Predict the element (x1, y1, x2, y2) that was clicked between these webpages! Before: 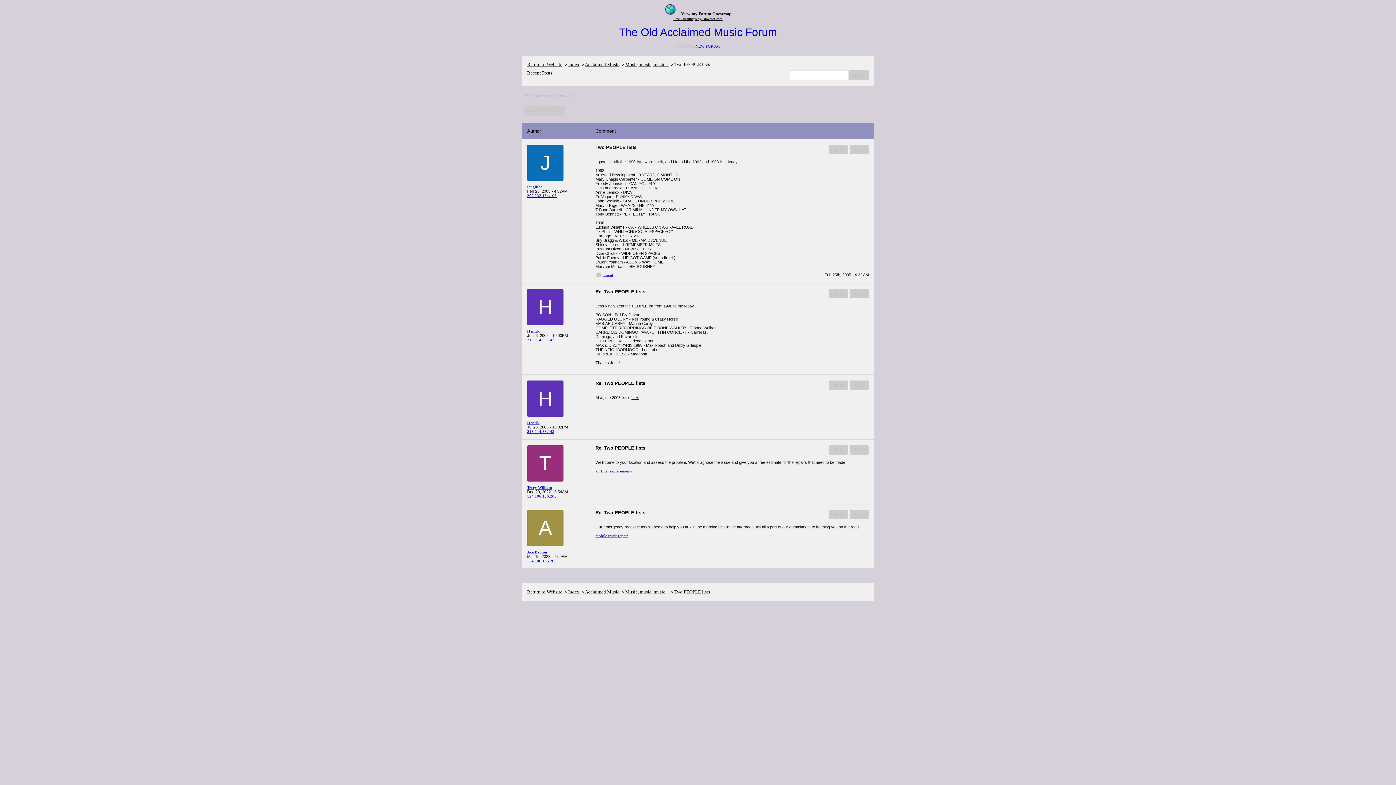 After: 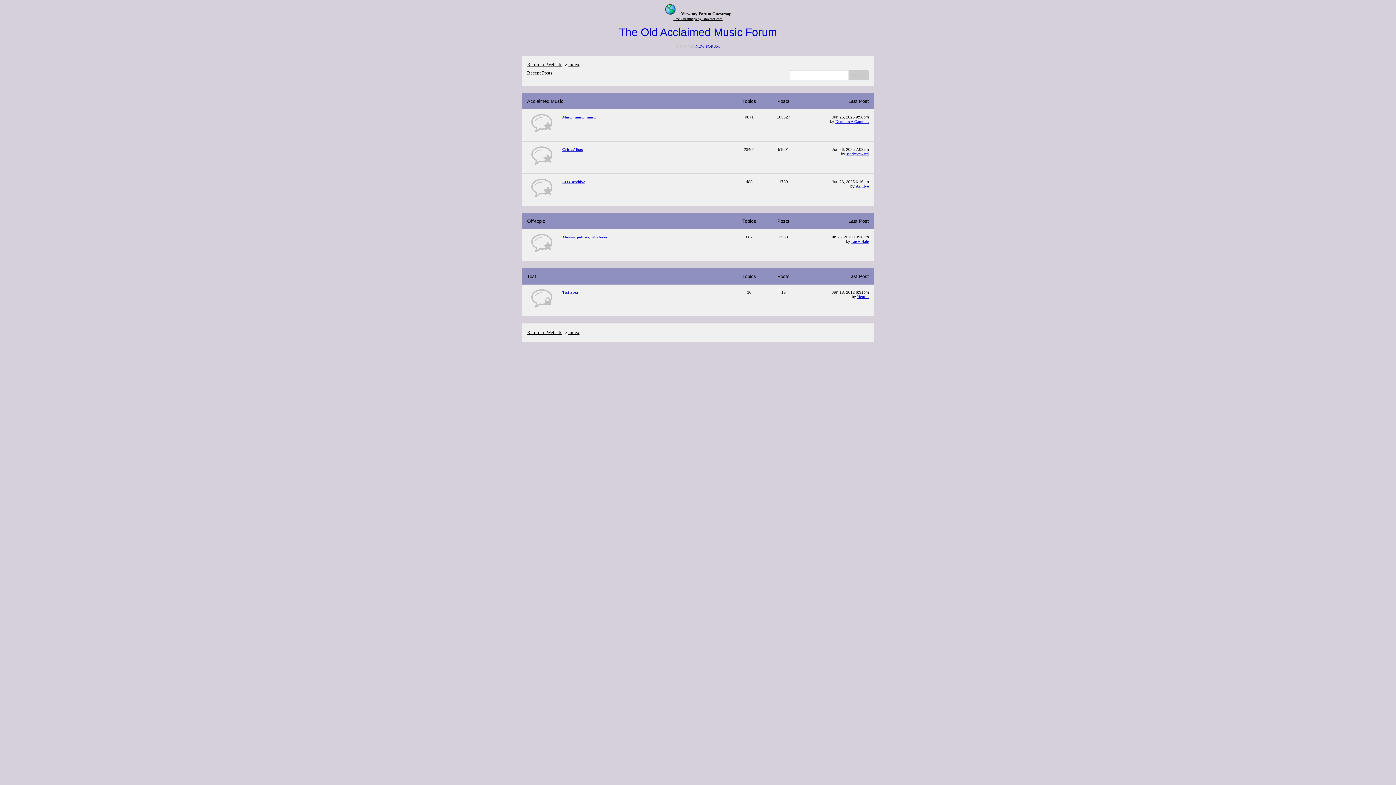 Action: bbox: (568, 589, 579, 594) label: Index